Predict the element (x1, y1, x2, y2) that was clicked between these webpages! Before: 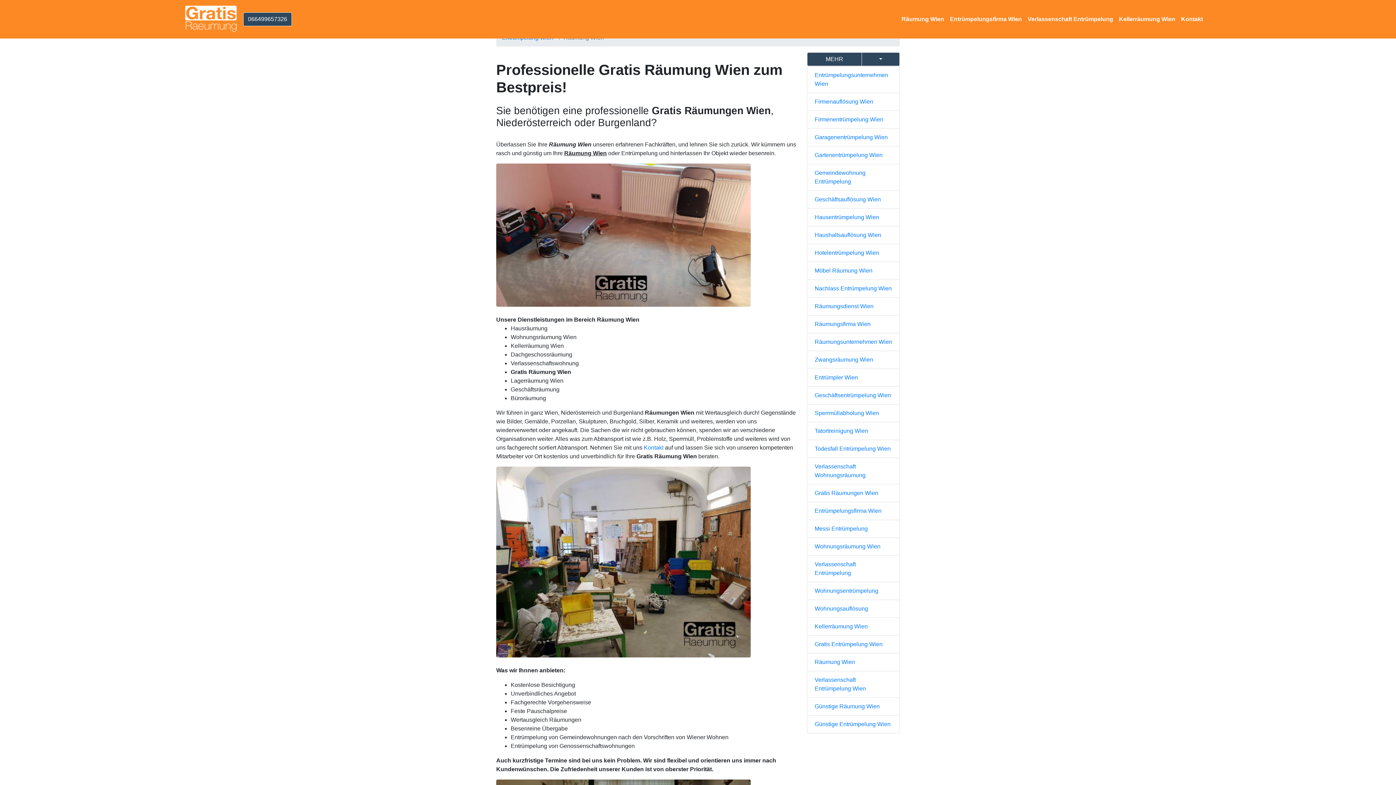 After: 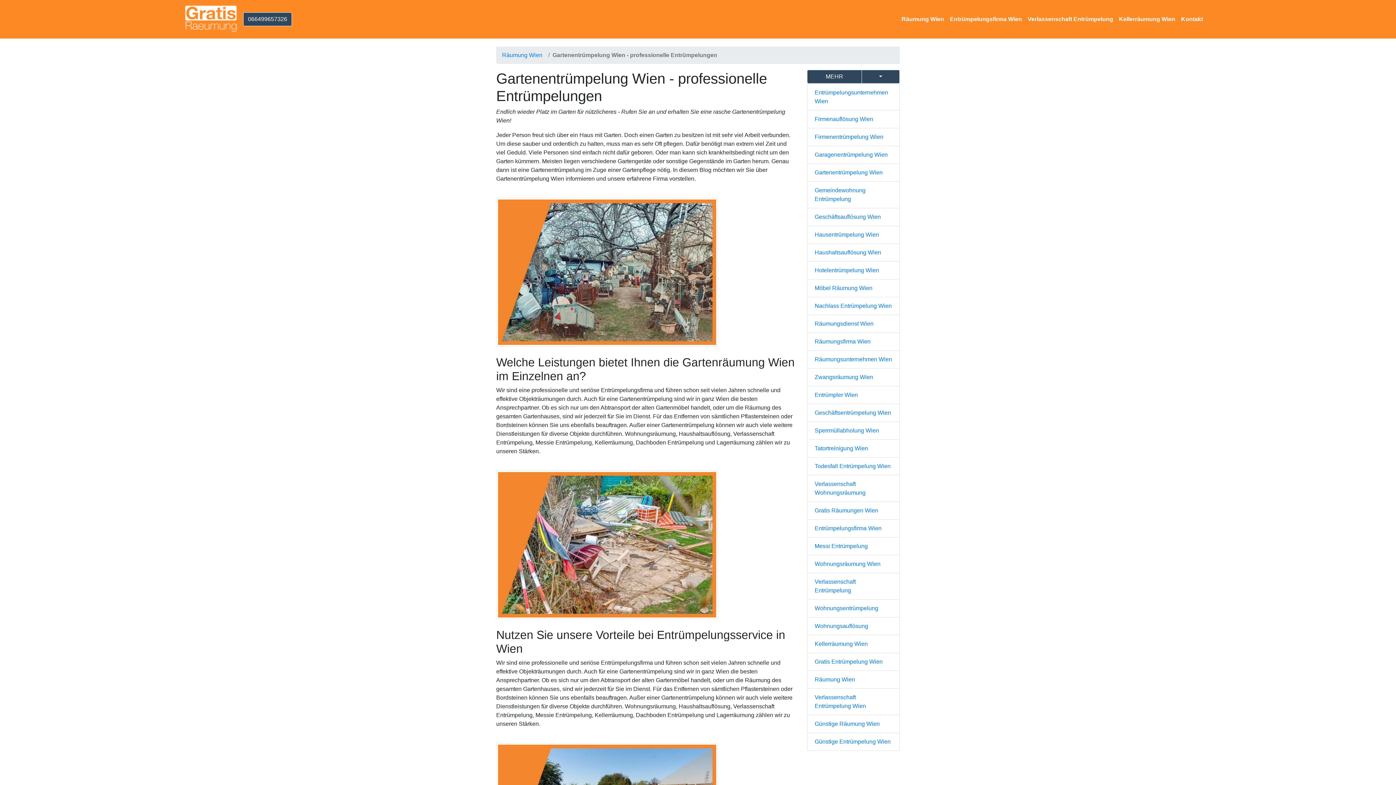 Action: label: Gartenentrümpelung Wien bbox: (807, 146, 900, 164)